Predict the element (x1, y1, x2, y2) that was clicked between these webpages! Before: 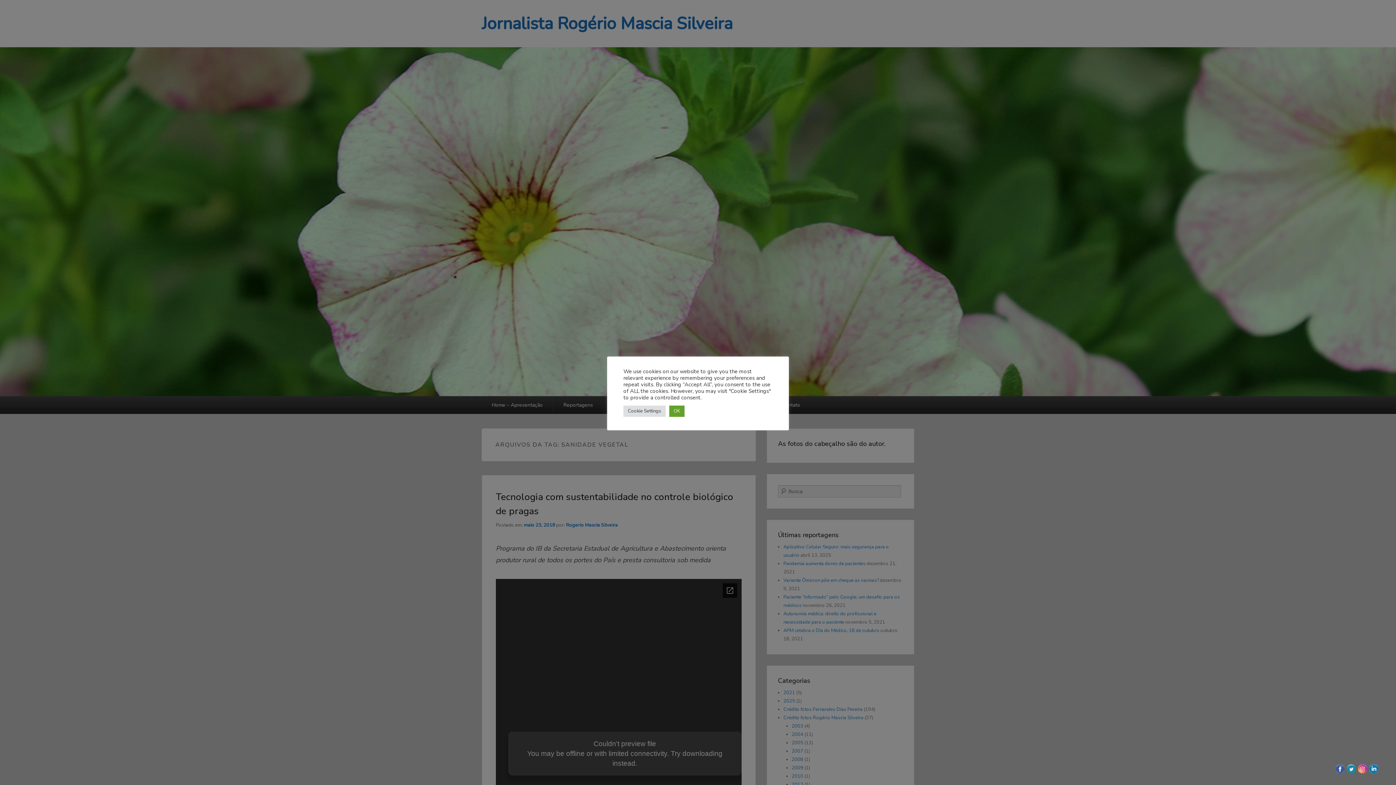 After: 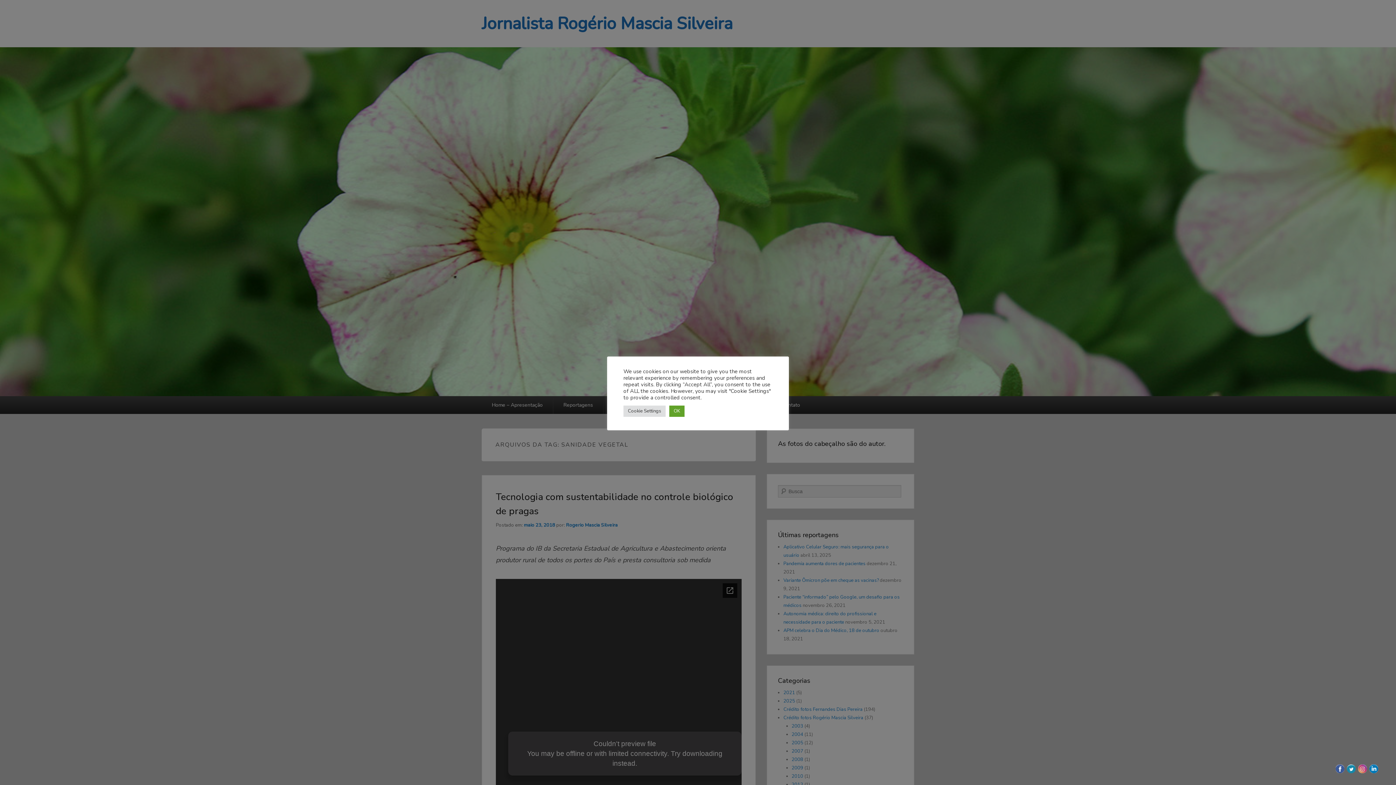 Action: bbox: (1357, 768, 1368, 776)